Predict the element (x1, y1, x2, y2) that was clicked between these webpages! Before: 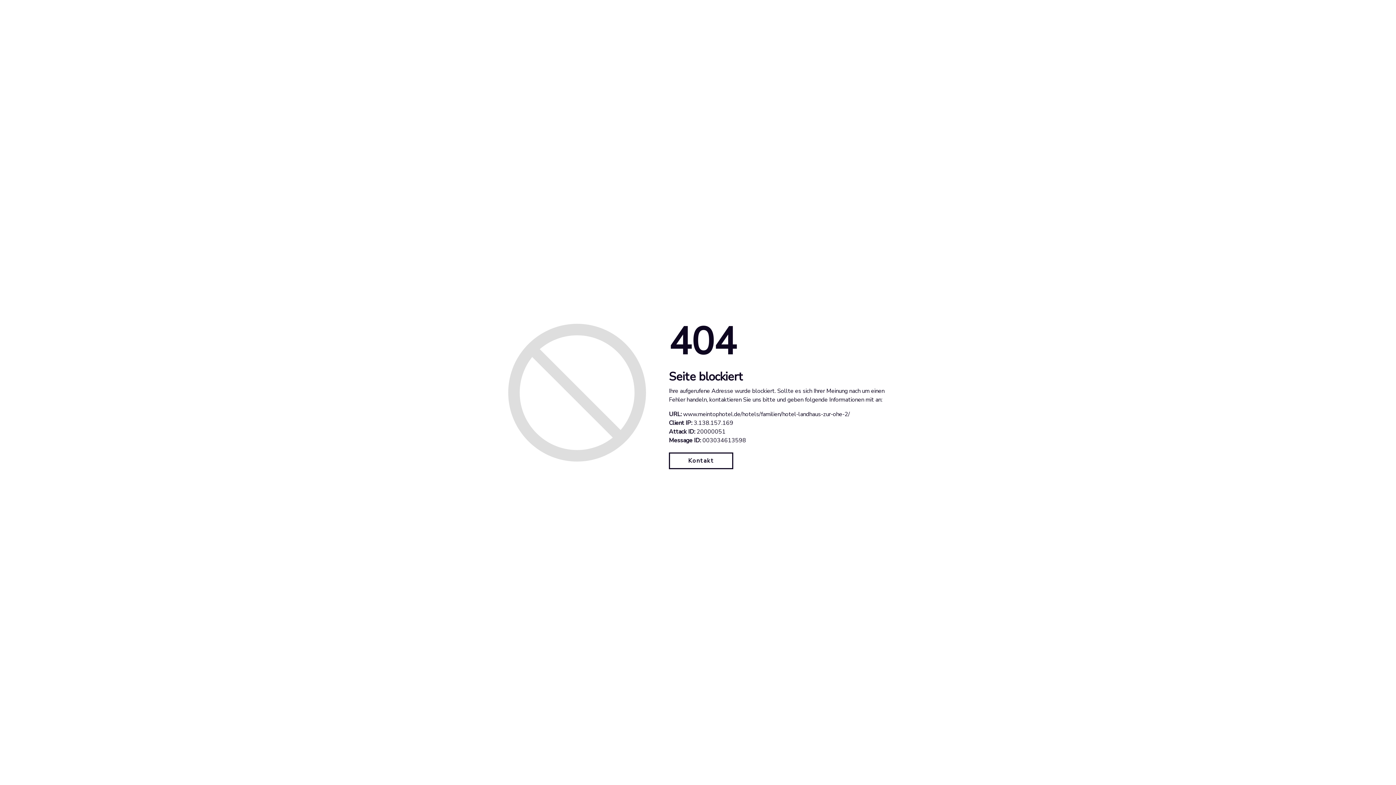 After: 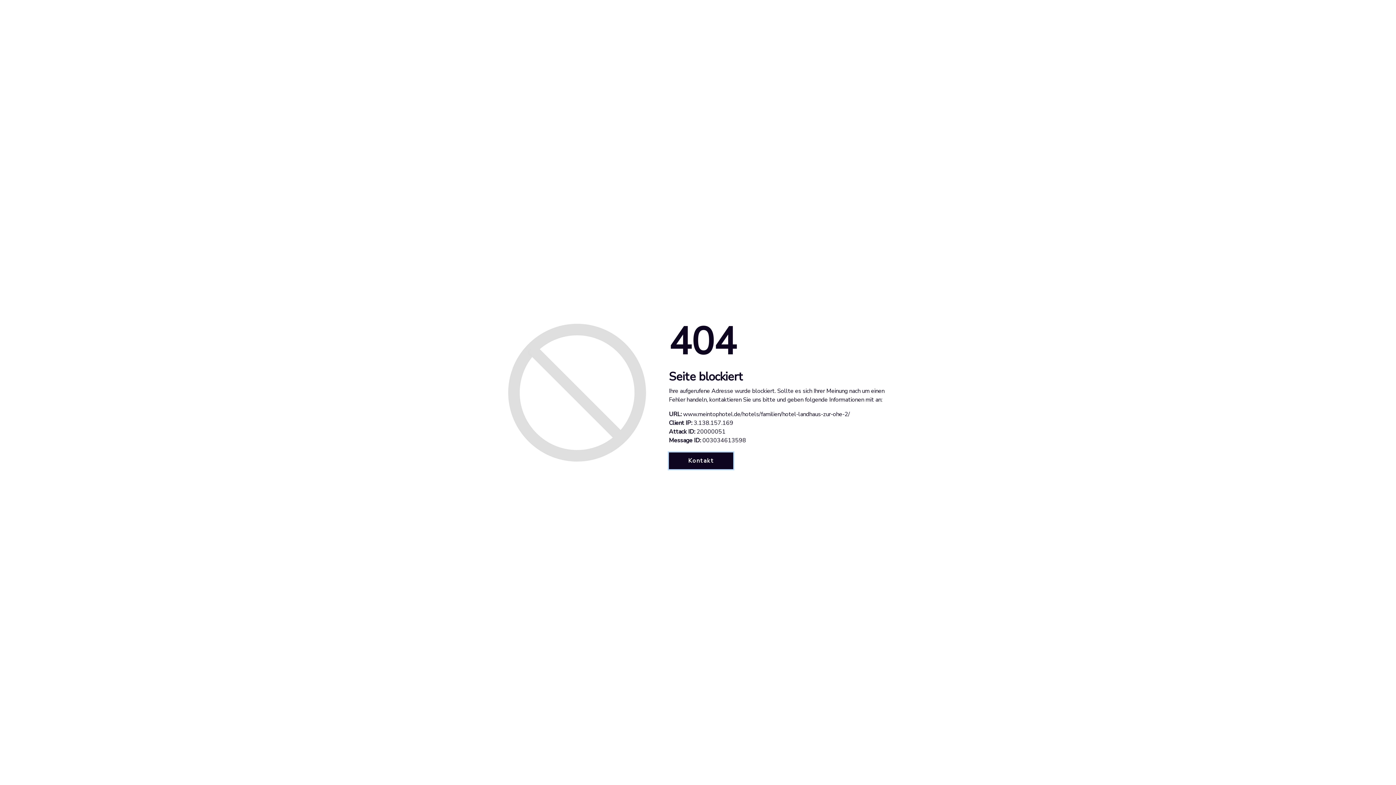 Action: bbox: (669, 452, 733, 469) label: Kontakt